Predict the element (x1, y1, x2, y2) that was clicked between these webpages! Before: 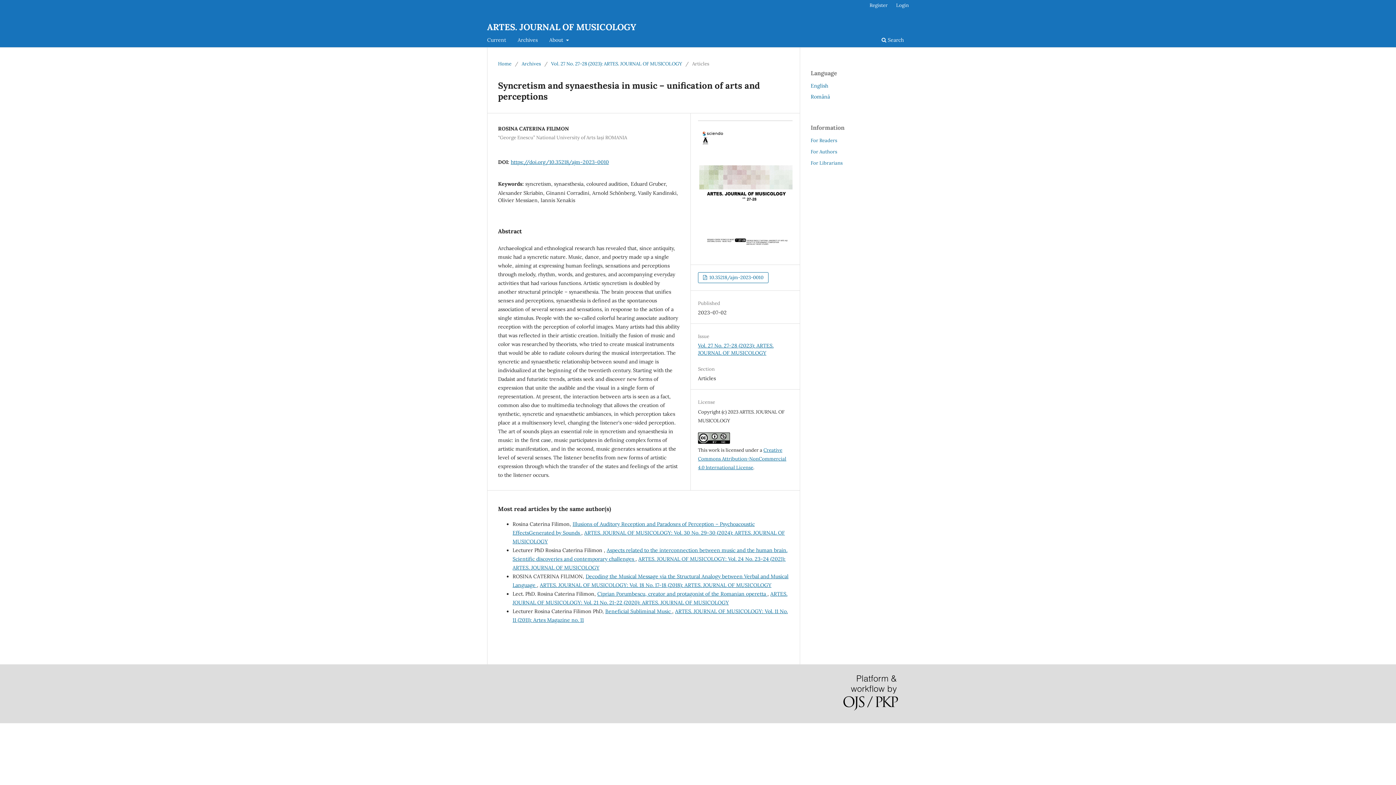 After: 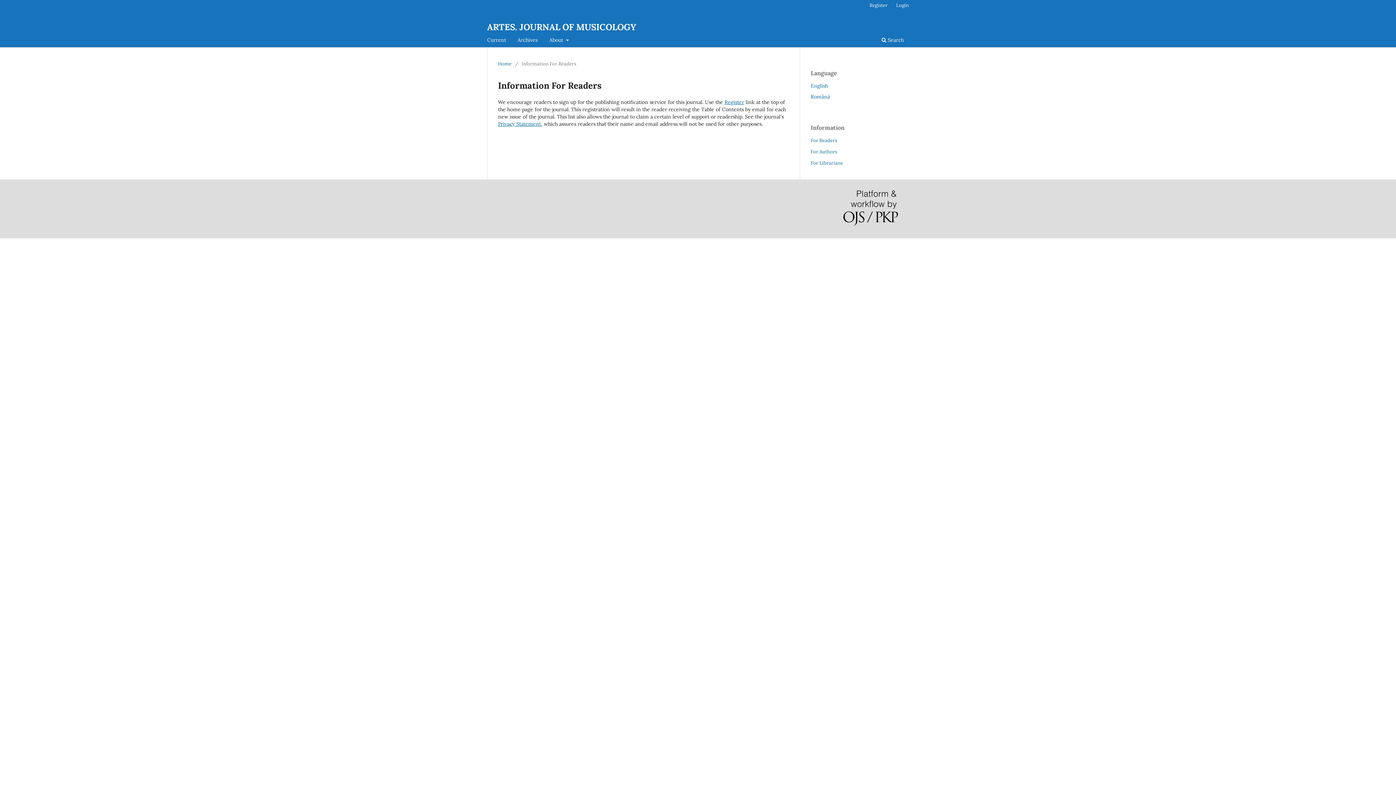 Action: bbox: (810, 137, 837, 143) label: For Readers